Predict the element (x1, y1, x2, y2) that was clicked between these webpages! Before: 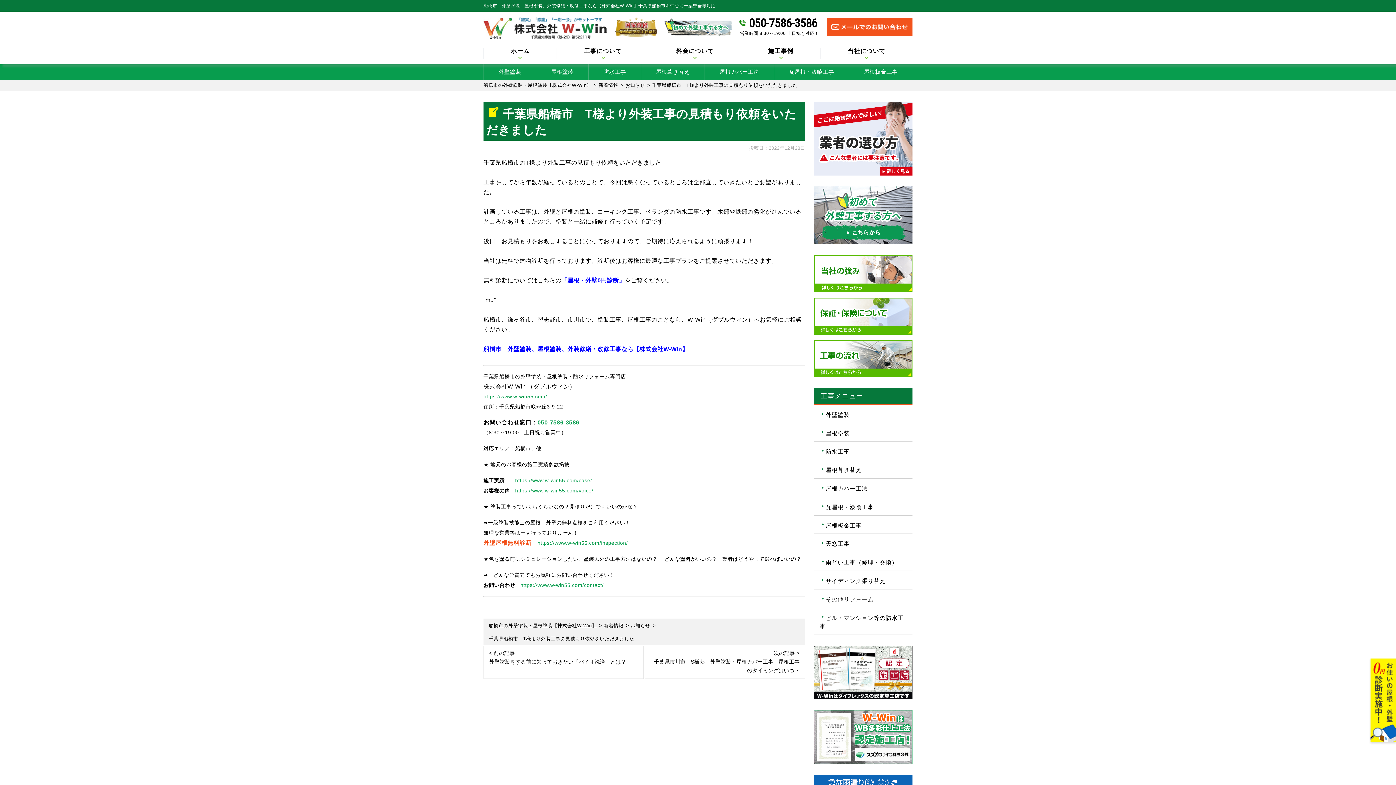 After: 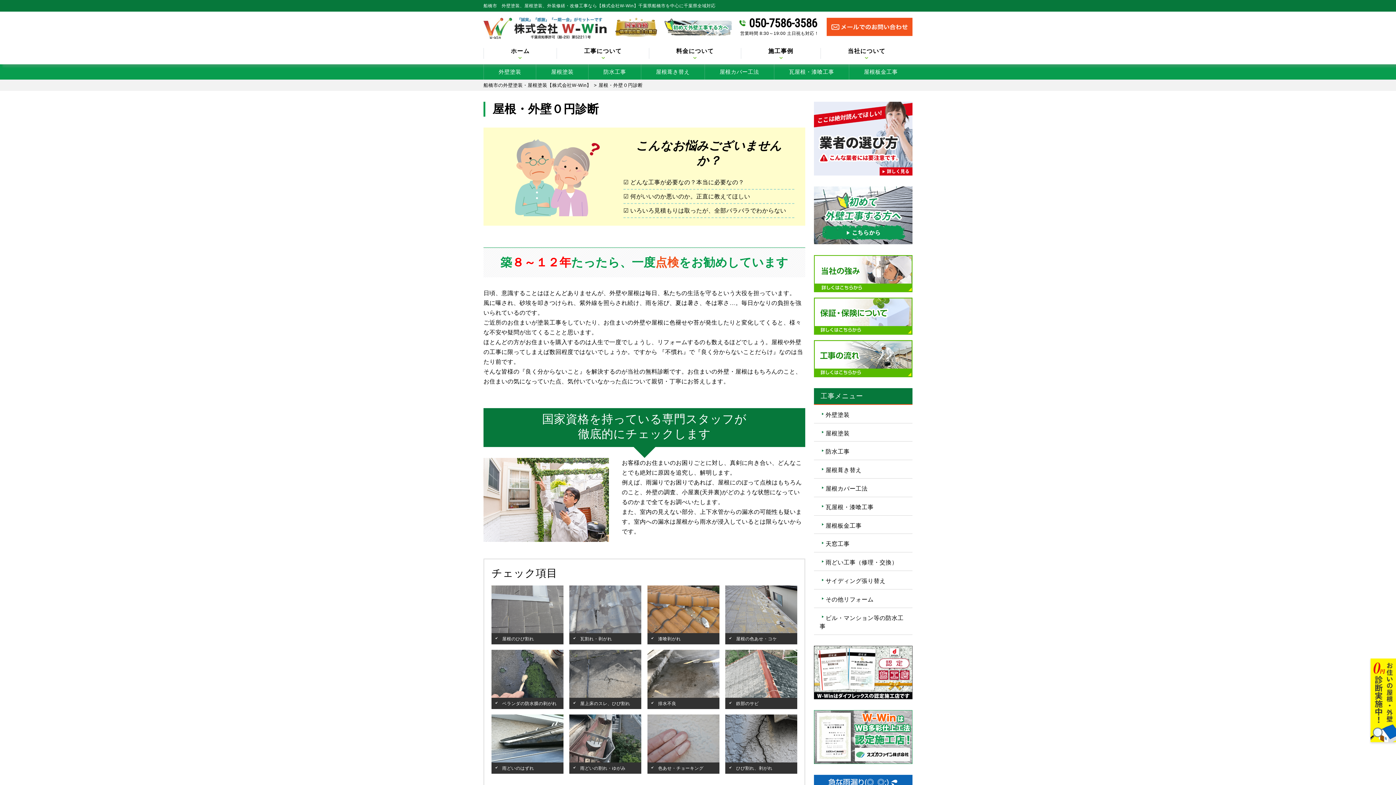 Action: bbox: (1369, 737, 1396, 744)